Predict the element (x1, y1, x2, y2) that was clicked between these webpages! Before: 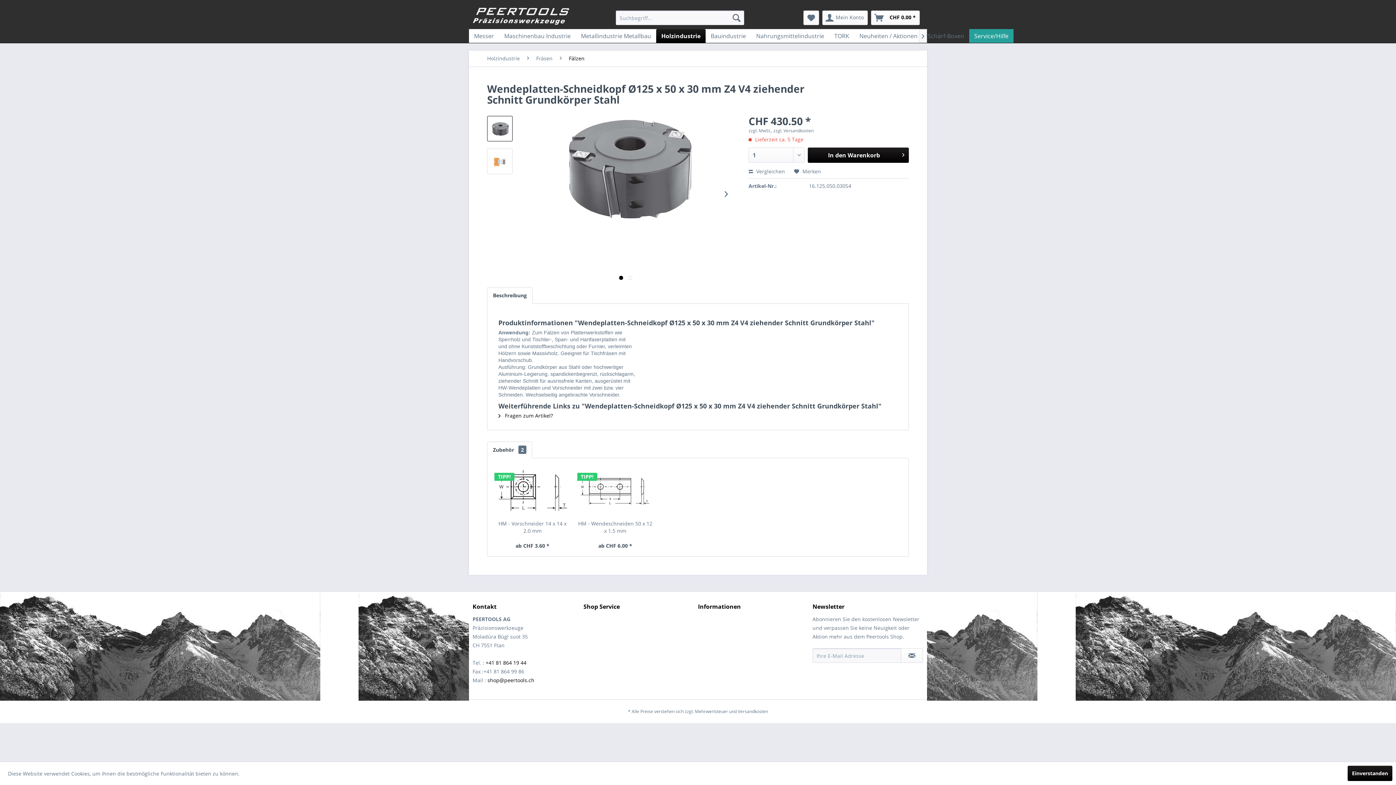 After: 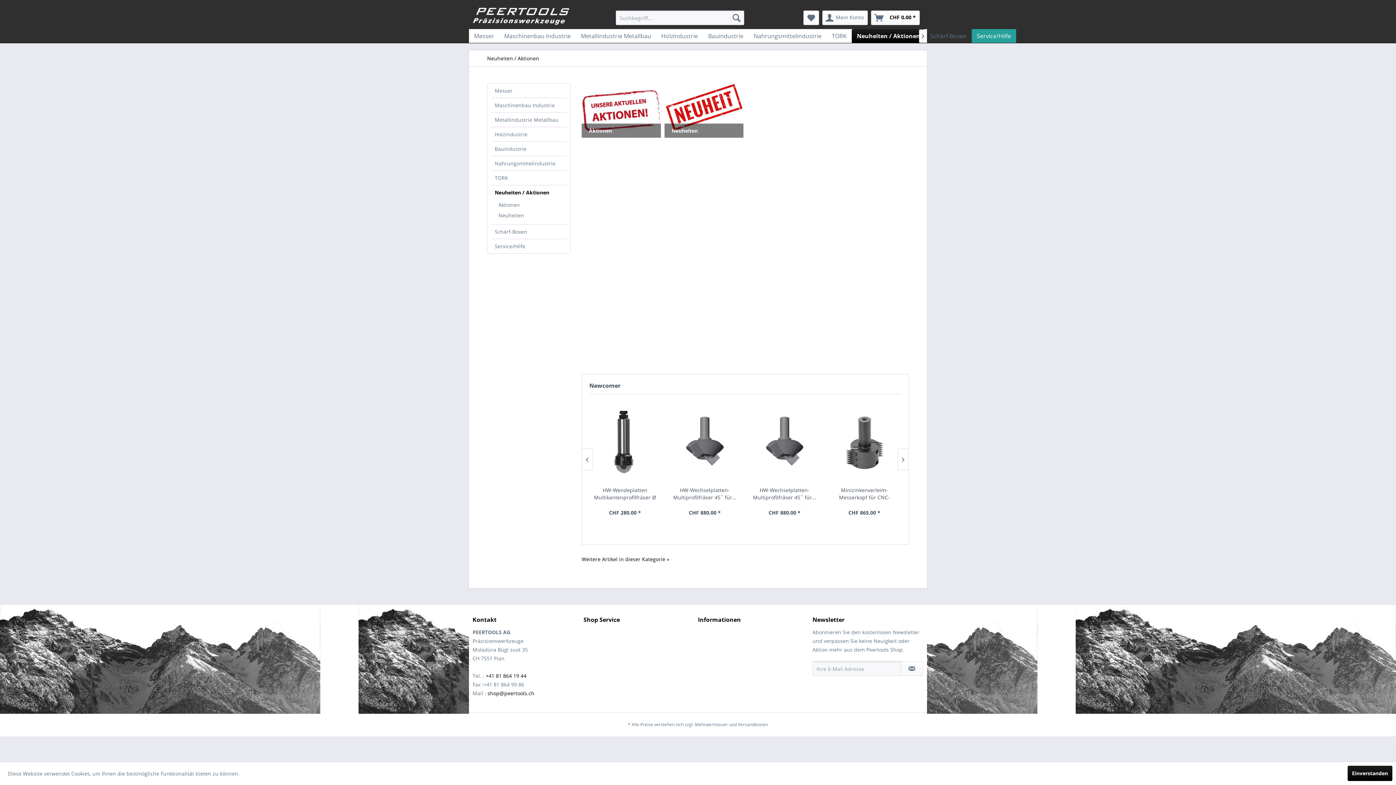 Action: label: Neuheiten / Aktionen bbox: (854, 29, 922, 42)